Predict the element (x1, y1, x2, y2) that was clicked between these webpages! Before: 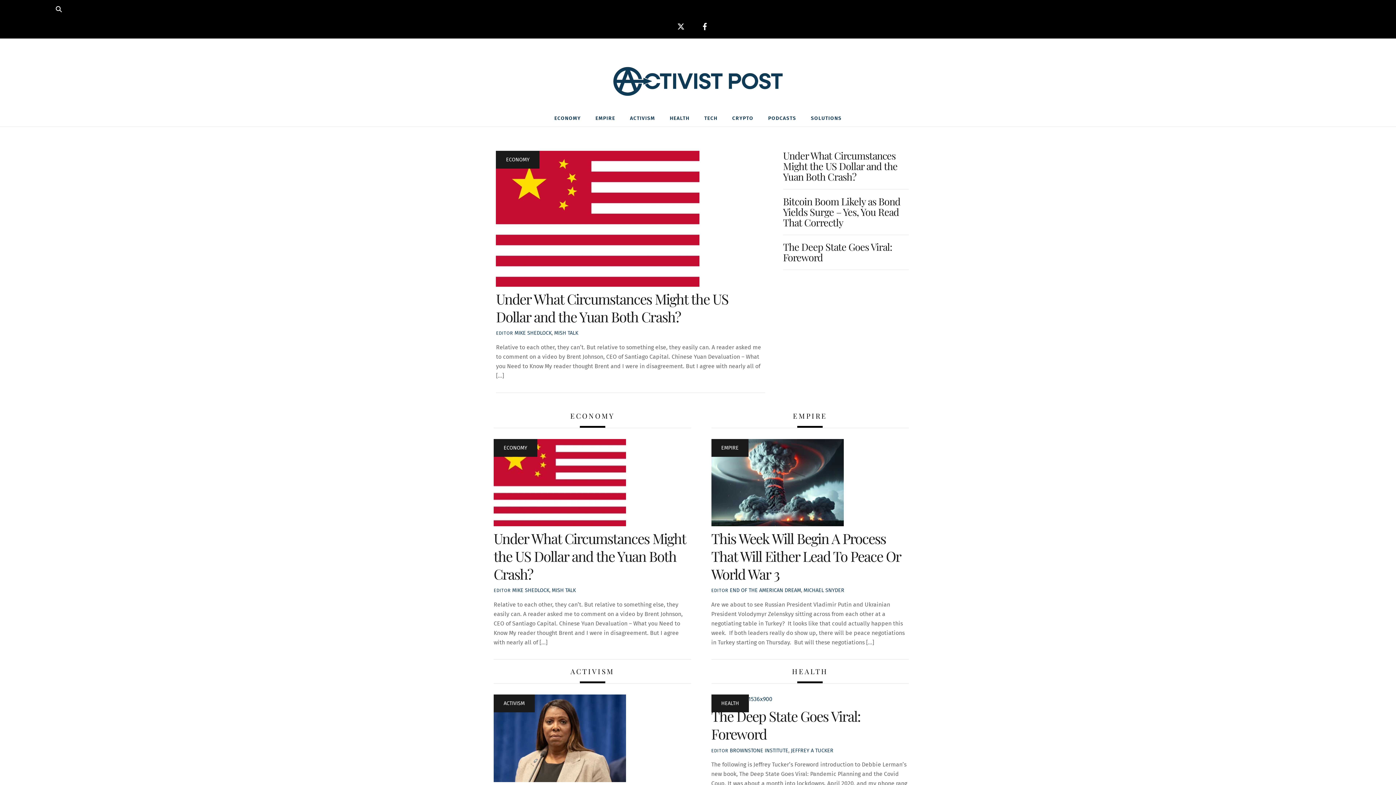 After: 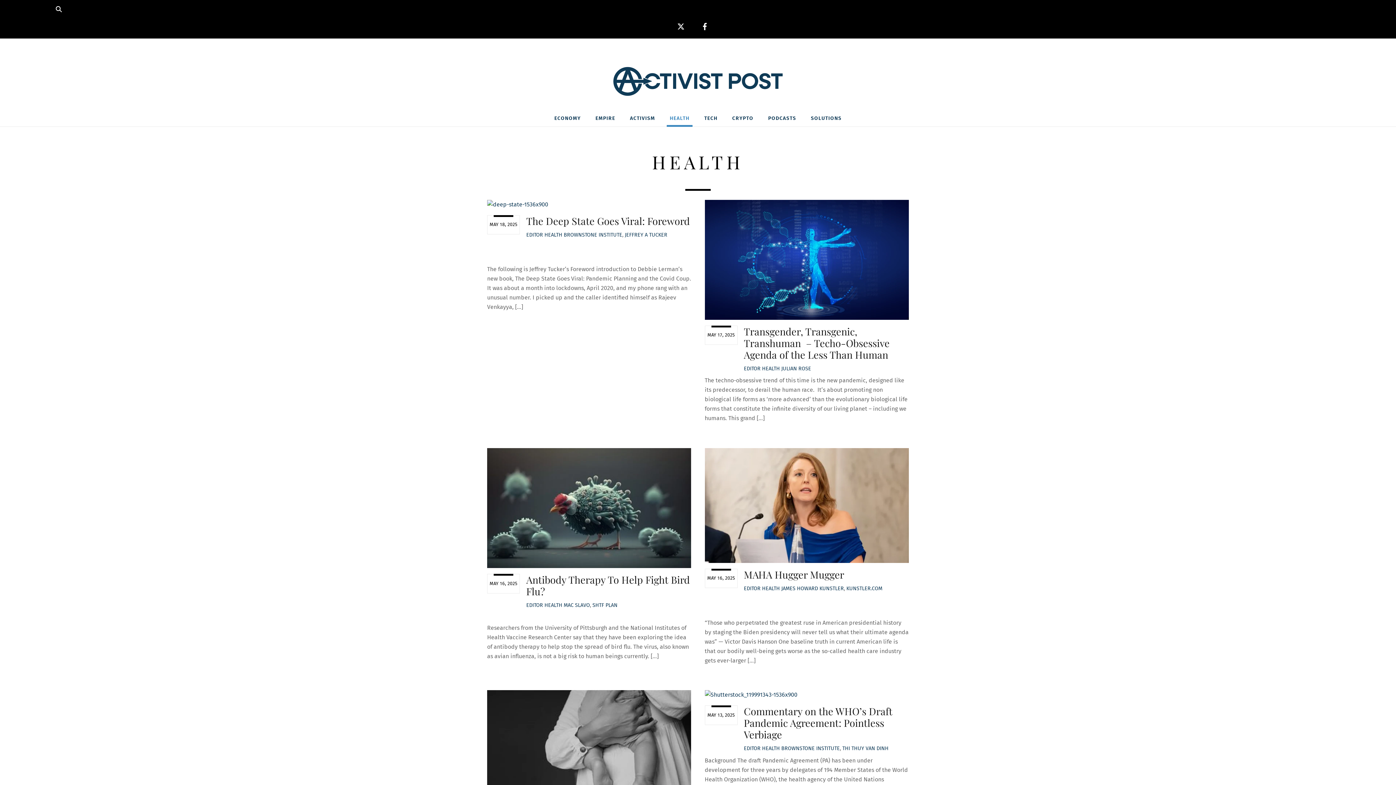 Action: bbox: (666, 110, 692, 126) label: HEALTH